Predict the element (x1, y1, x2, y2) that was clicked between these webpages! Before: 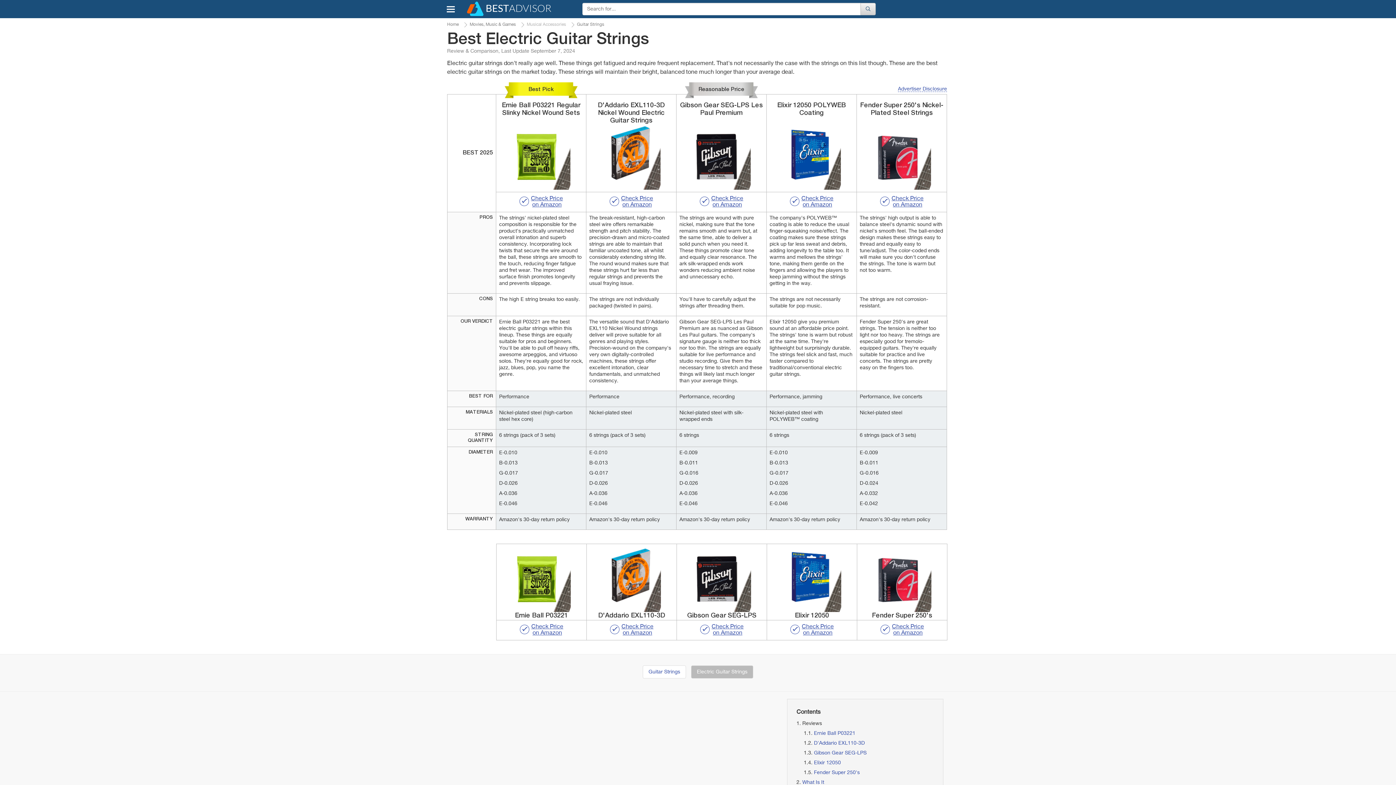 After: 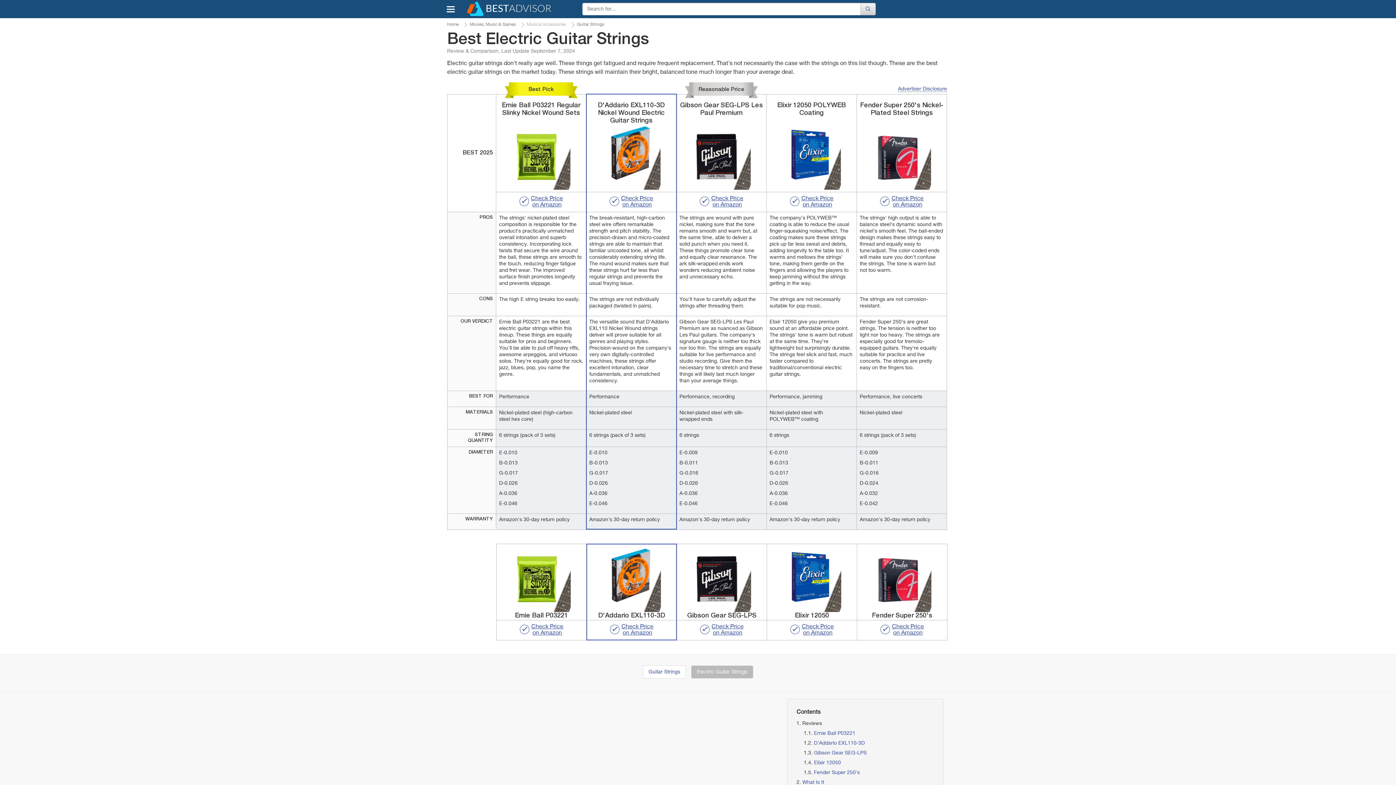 Action: label:  
D'Addario EXL110-3D
Check Price
on Amazon bbox: (589, 546, 673, 640)